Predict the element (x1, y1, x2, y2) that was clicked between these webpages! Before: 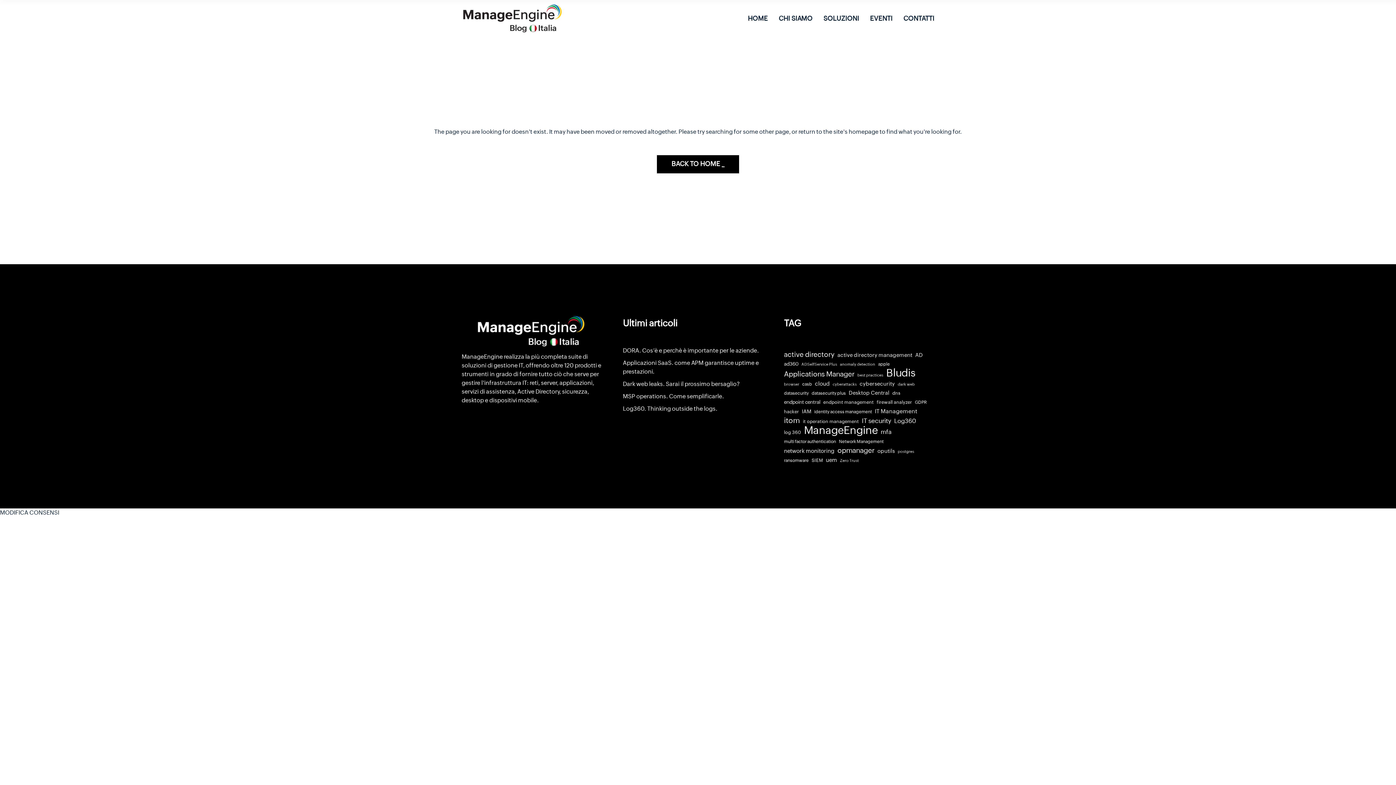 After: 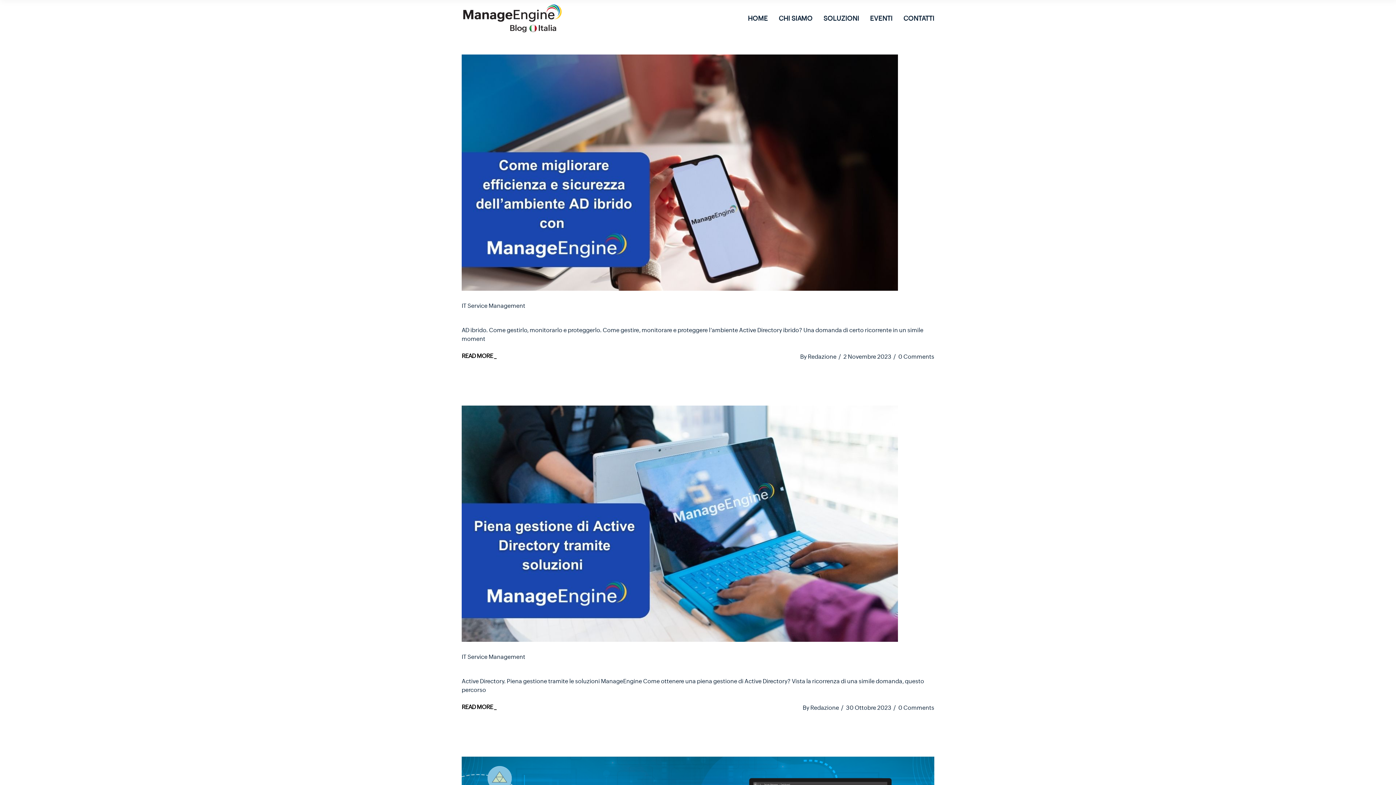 Action: bbox: (915, 350, 923, 359) label: AD (8 elementi)